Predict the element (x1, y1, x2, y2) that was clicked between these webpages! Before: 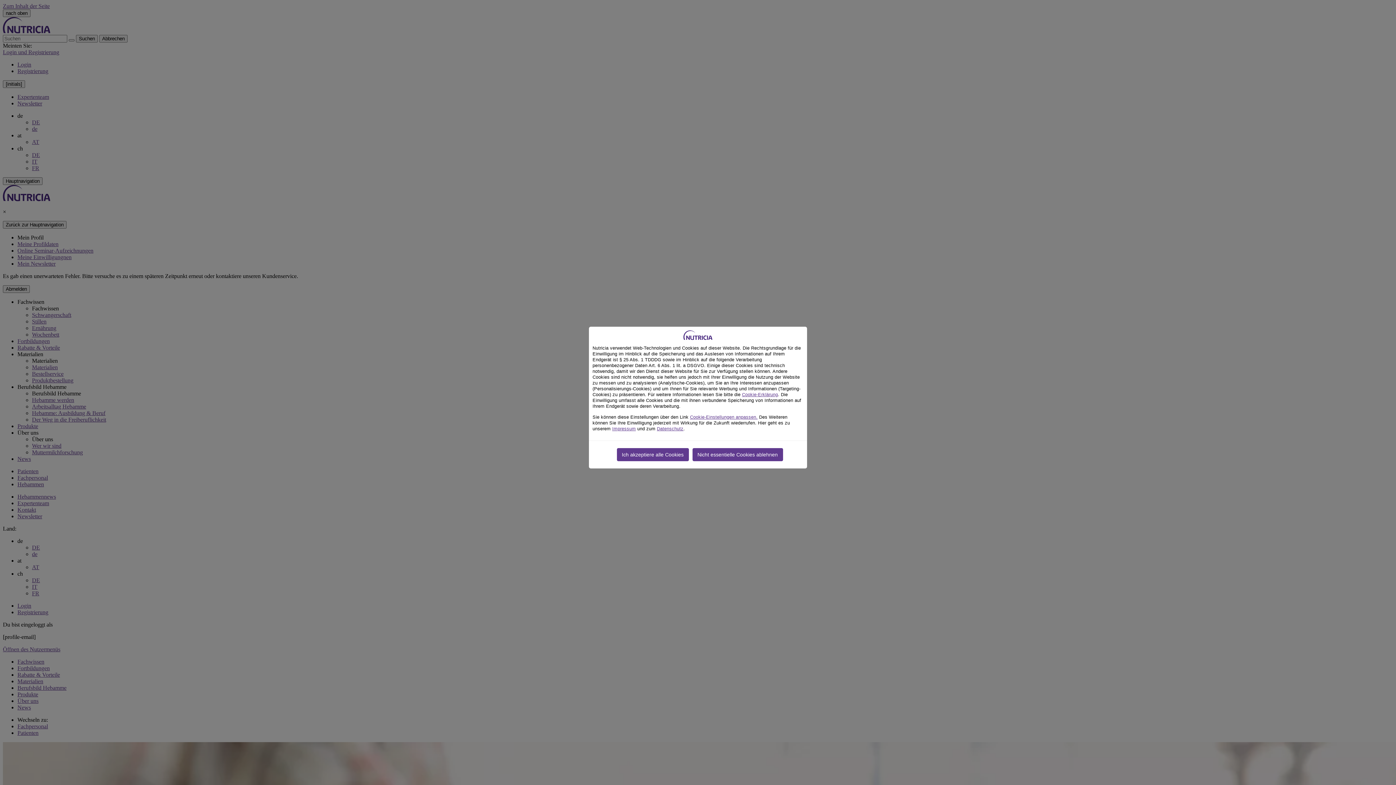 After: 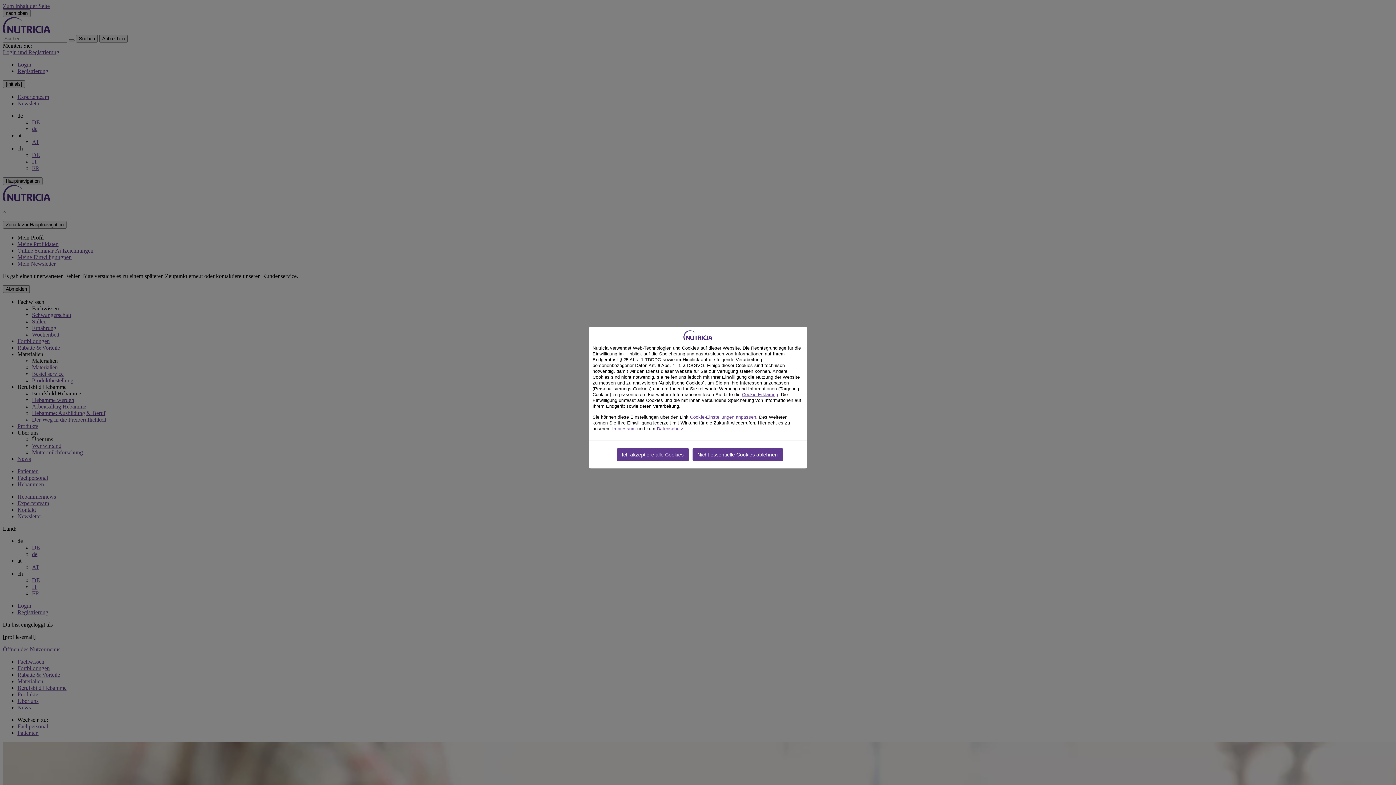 Action: bbox: (612, 426, 636, 431) label: Impressum